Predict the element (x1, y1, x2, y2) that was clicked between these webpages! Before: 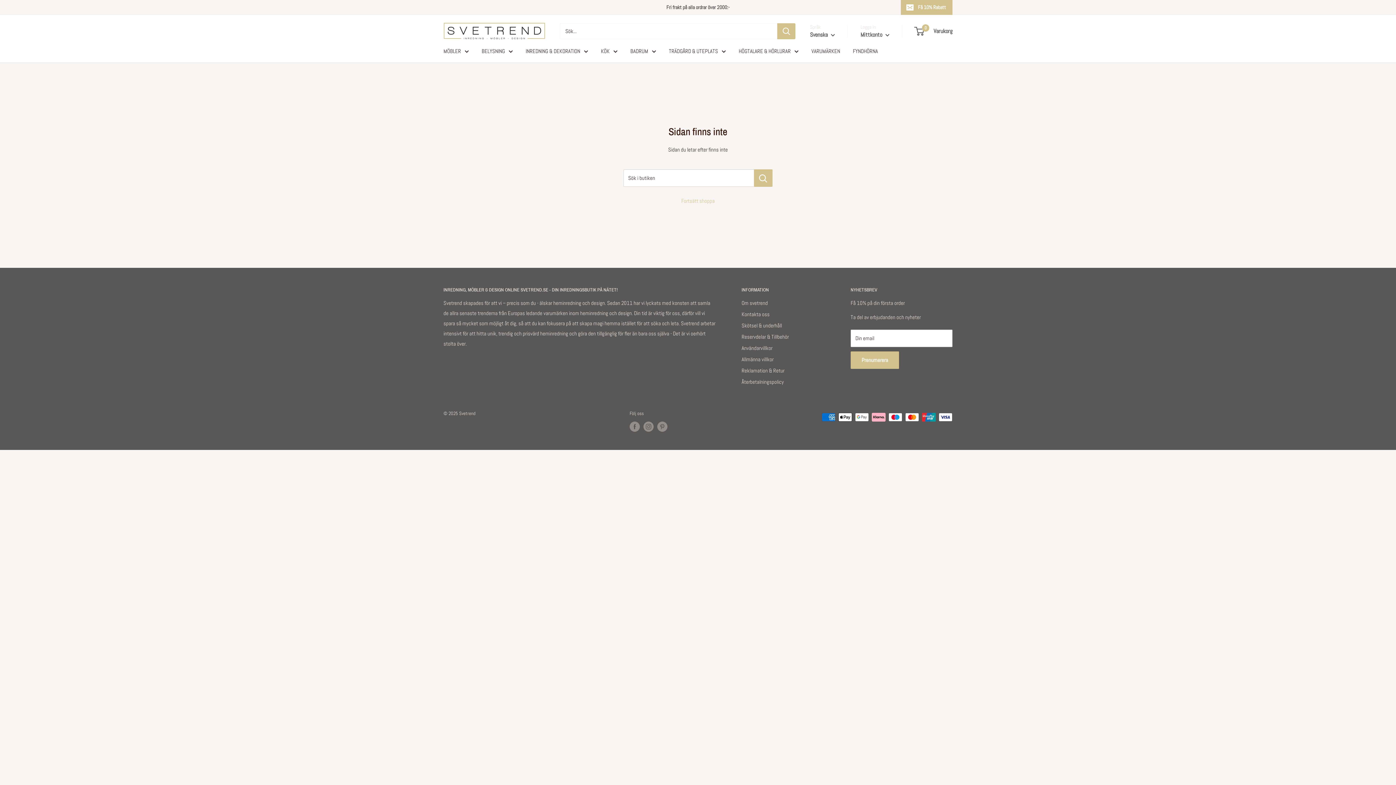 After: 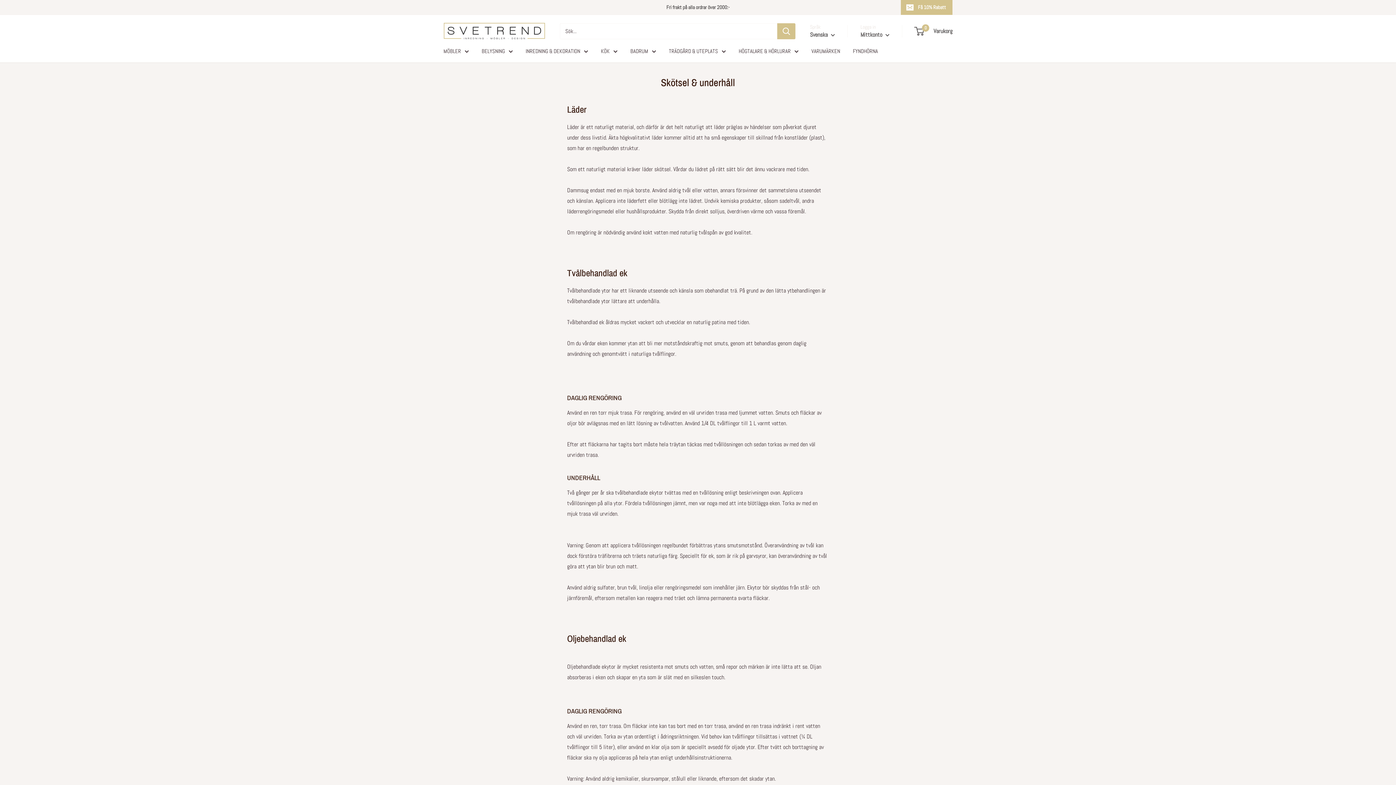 Action: label: Skötsel & underhåll bbox: (741, 320, 825, 331)